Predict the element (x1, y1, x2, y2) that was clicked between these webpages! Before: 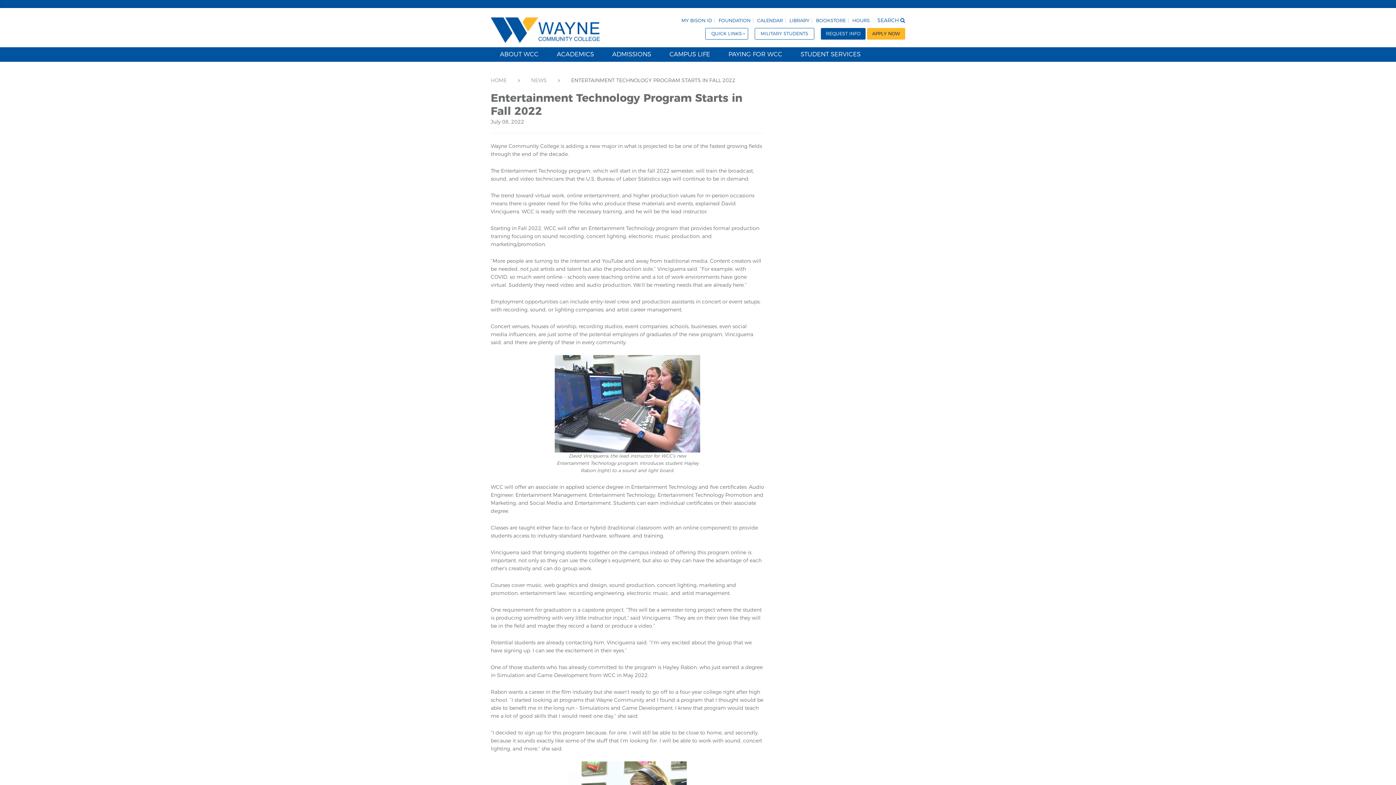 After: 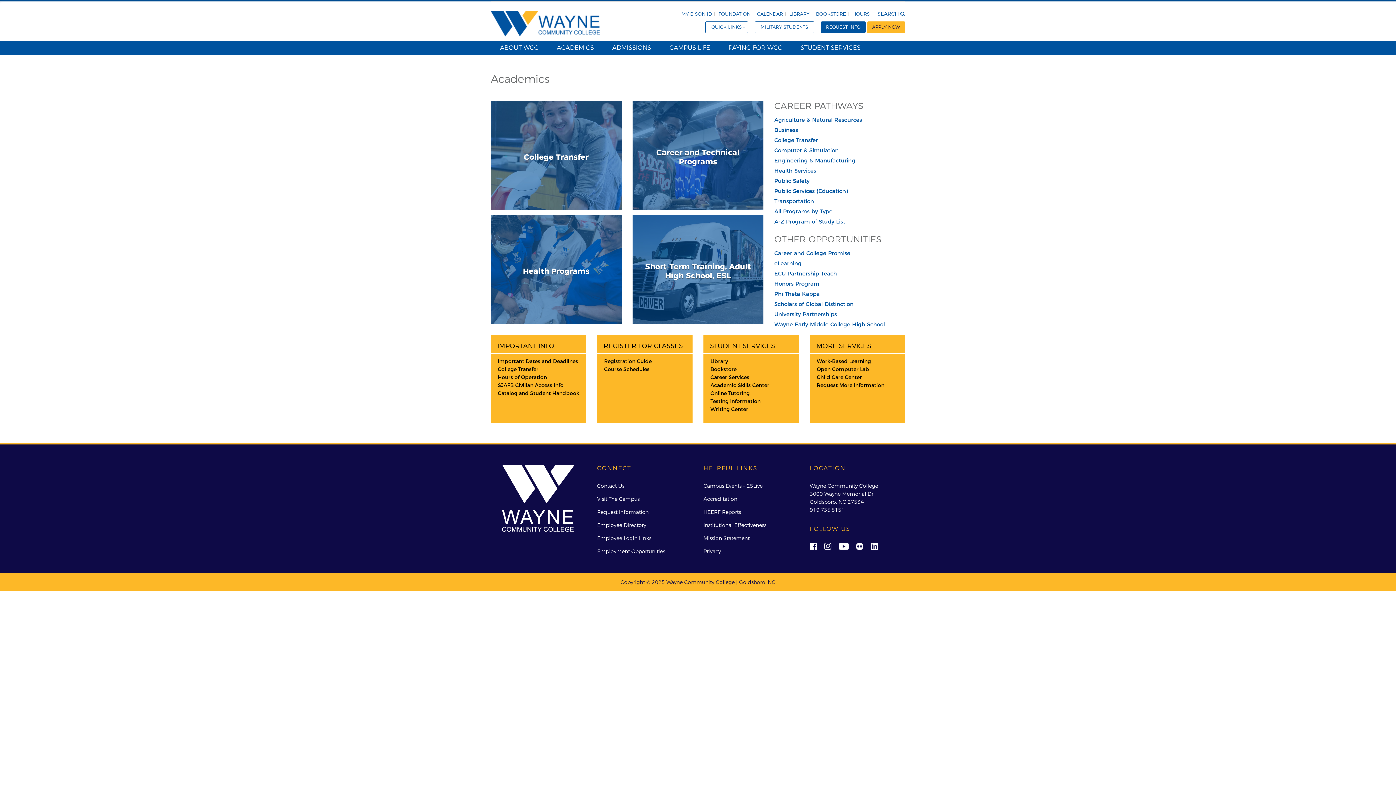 Action: label: ACADEMICS bbox: (547, 47, 603, 61)